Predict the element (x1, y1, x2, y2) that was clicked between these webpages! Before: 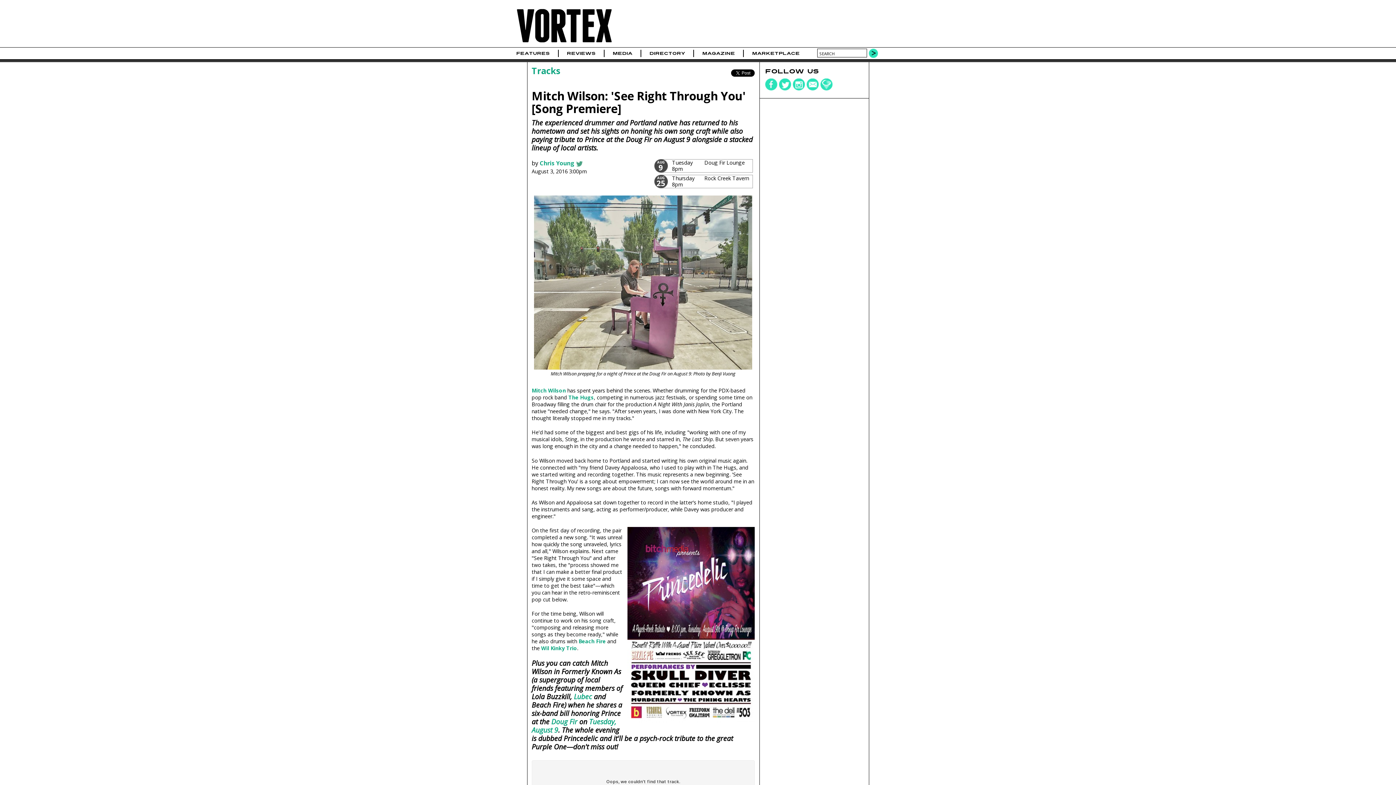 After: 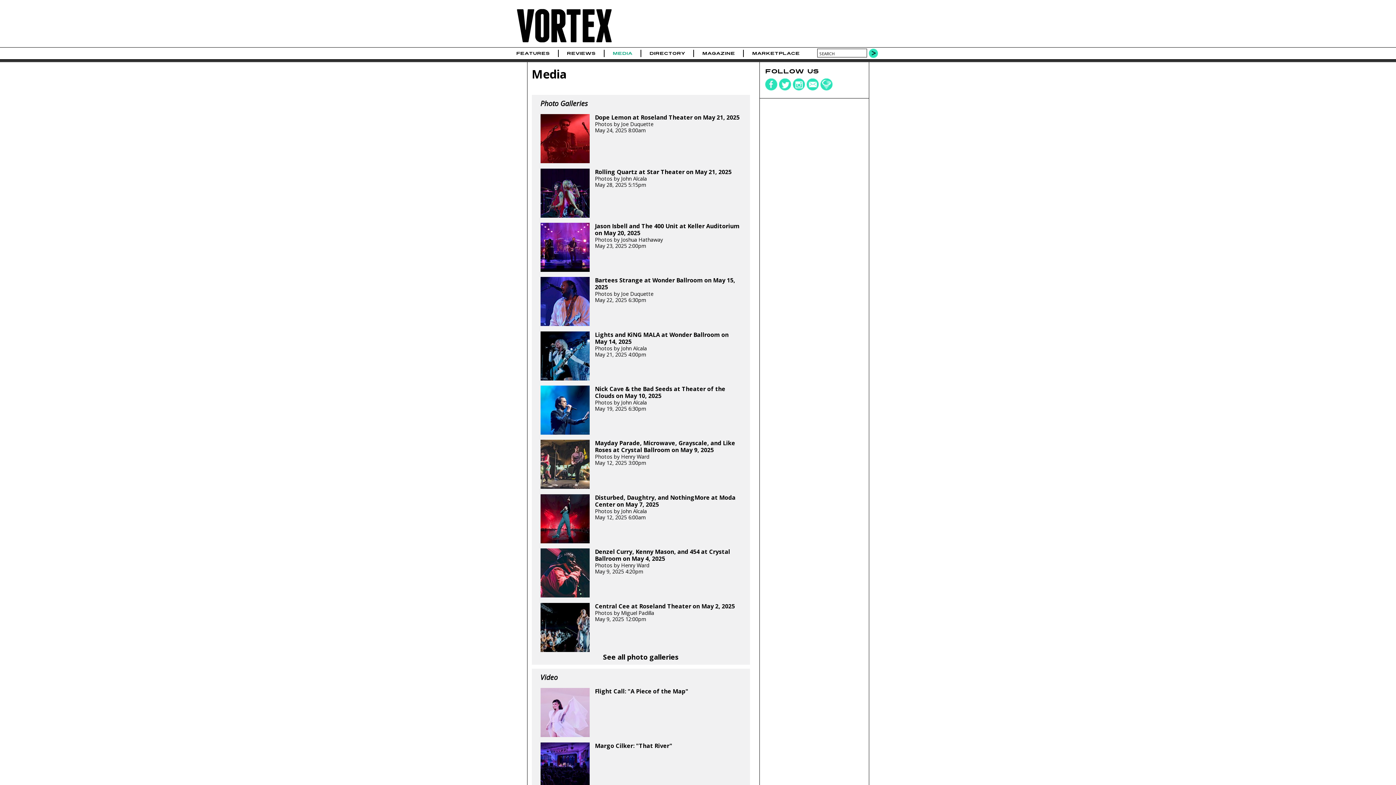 Action: label: MEDIA bbox: (612, 49, 632, 57)